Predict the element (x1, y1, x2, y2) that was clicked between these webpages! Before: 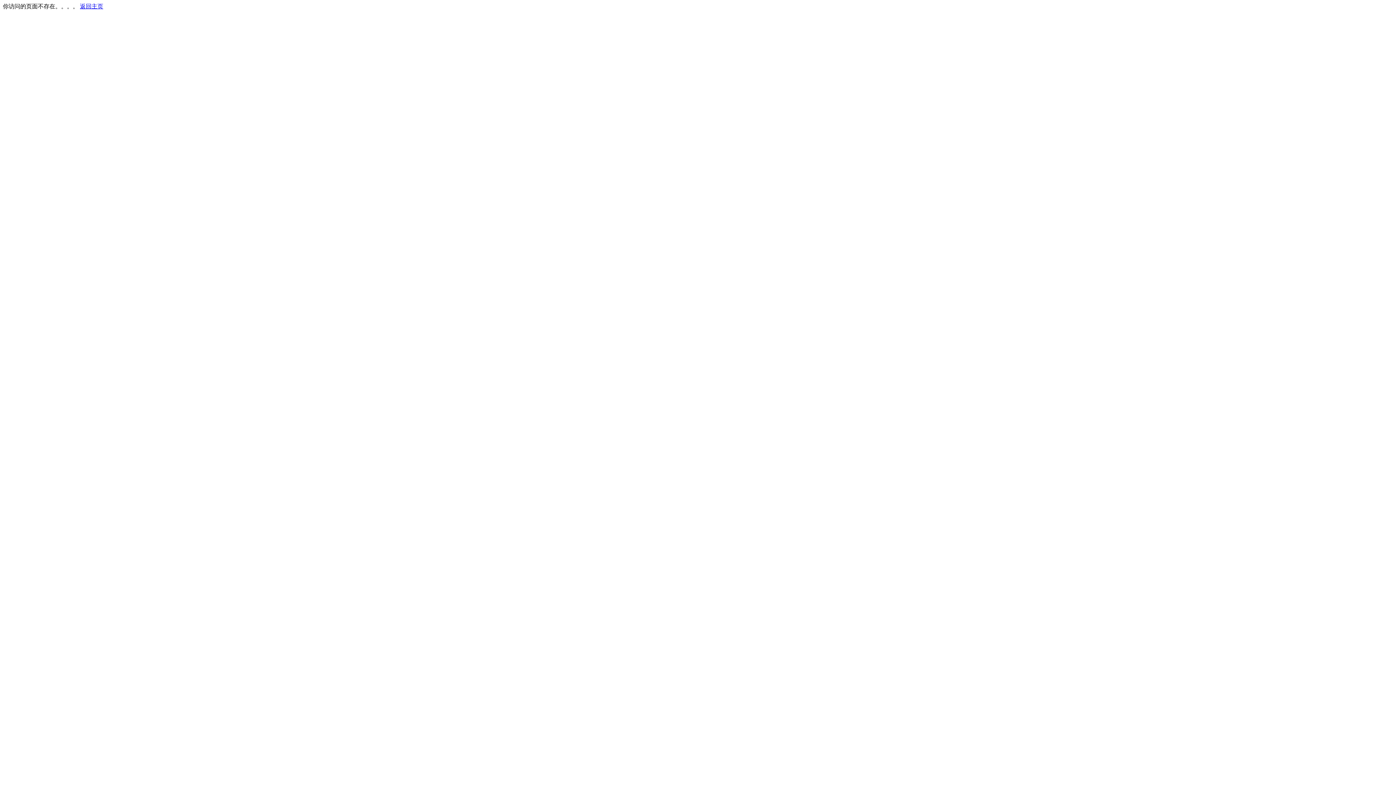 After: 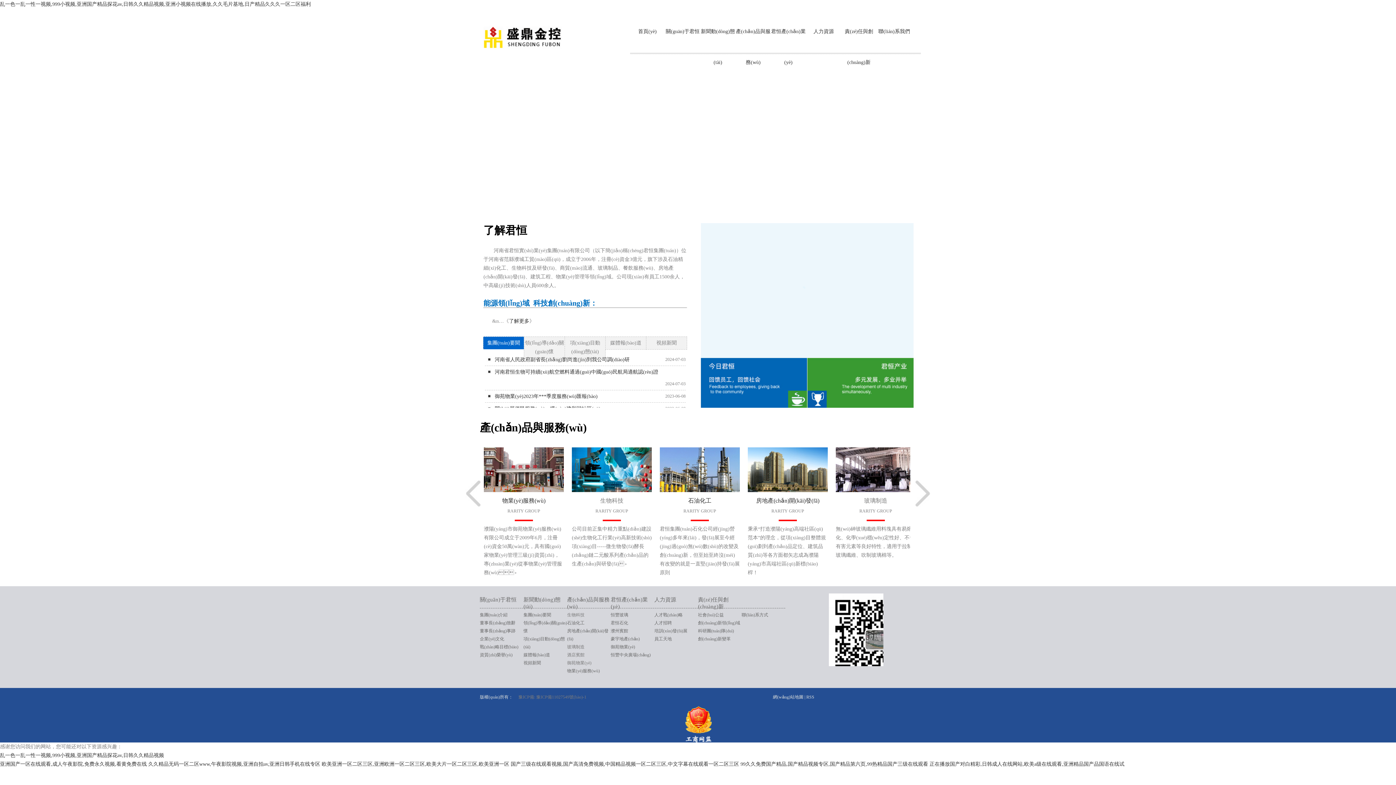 Action: bbox: (80, 3, 103, 9) label: 返回主页